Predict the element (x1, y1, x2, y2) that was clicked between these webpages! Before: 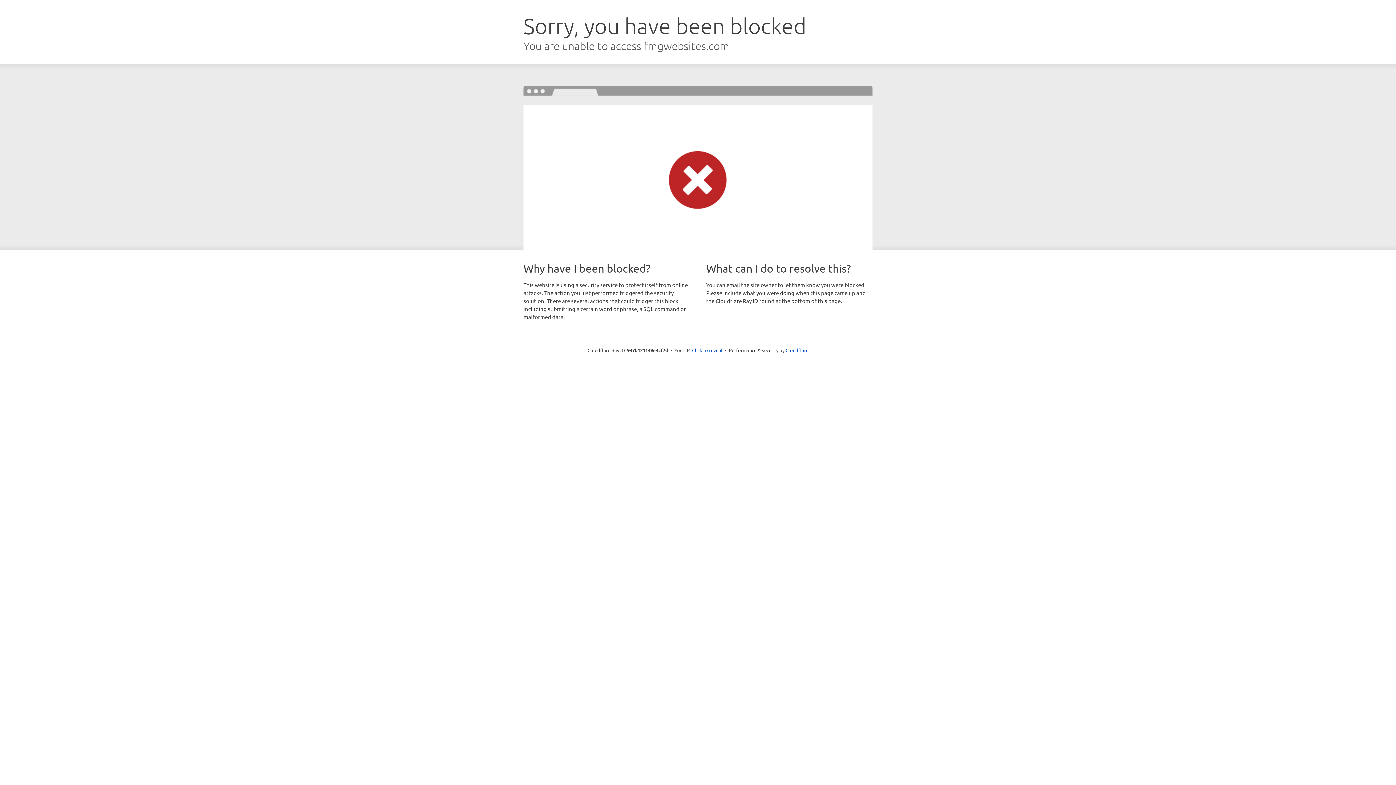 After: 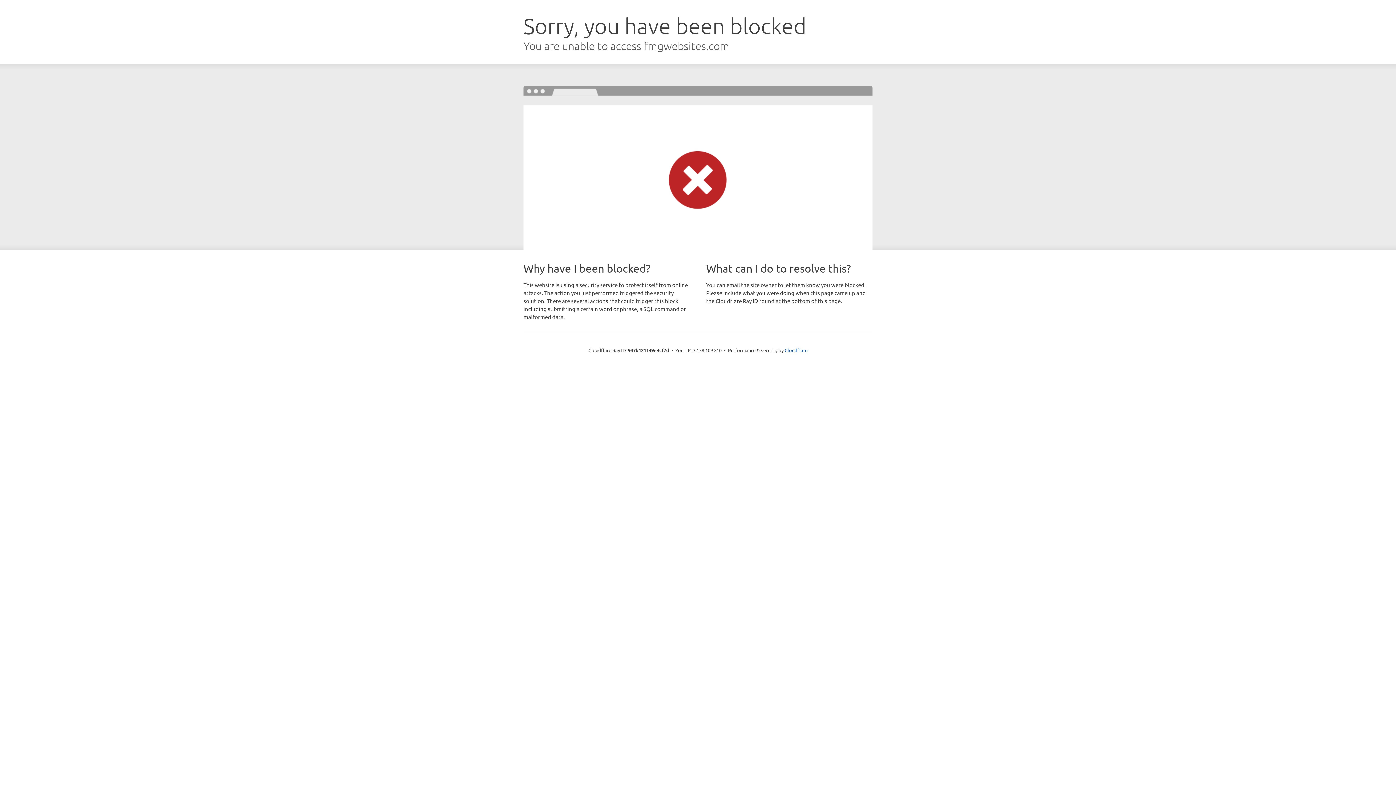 Action: label: Click to reveal bbox: (692, 346, 722, 353)